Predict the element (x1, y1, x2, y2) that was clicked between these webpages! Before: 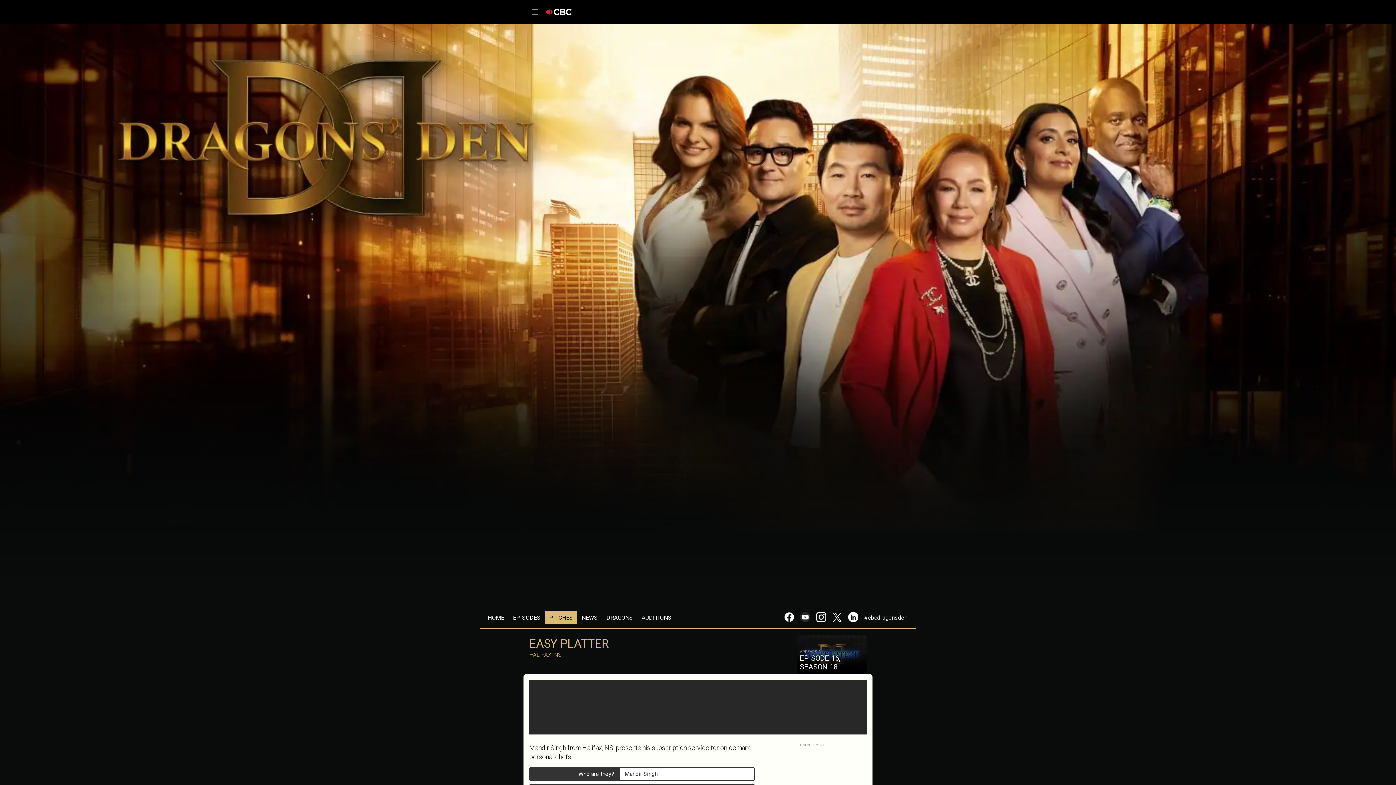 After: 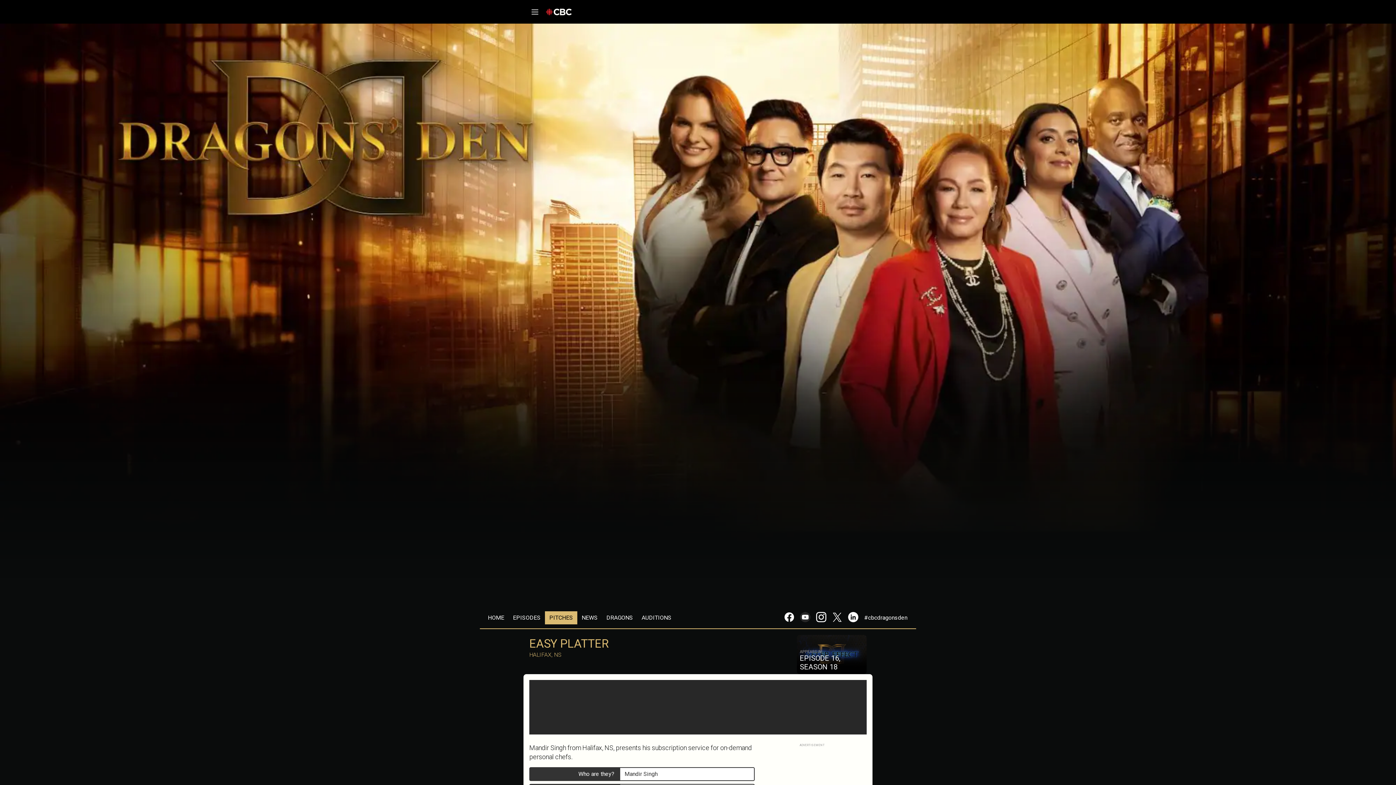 Action: bbox: (816, 617, 826, 624)